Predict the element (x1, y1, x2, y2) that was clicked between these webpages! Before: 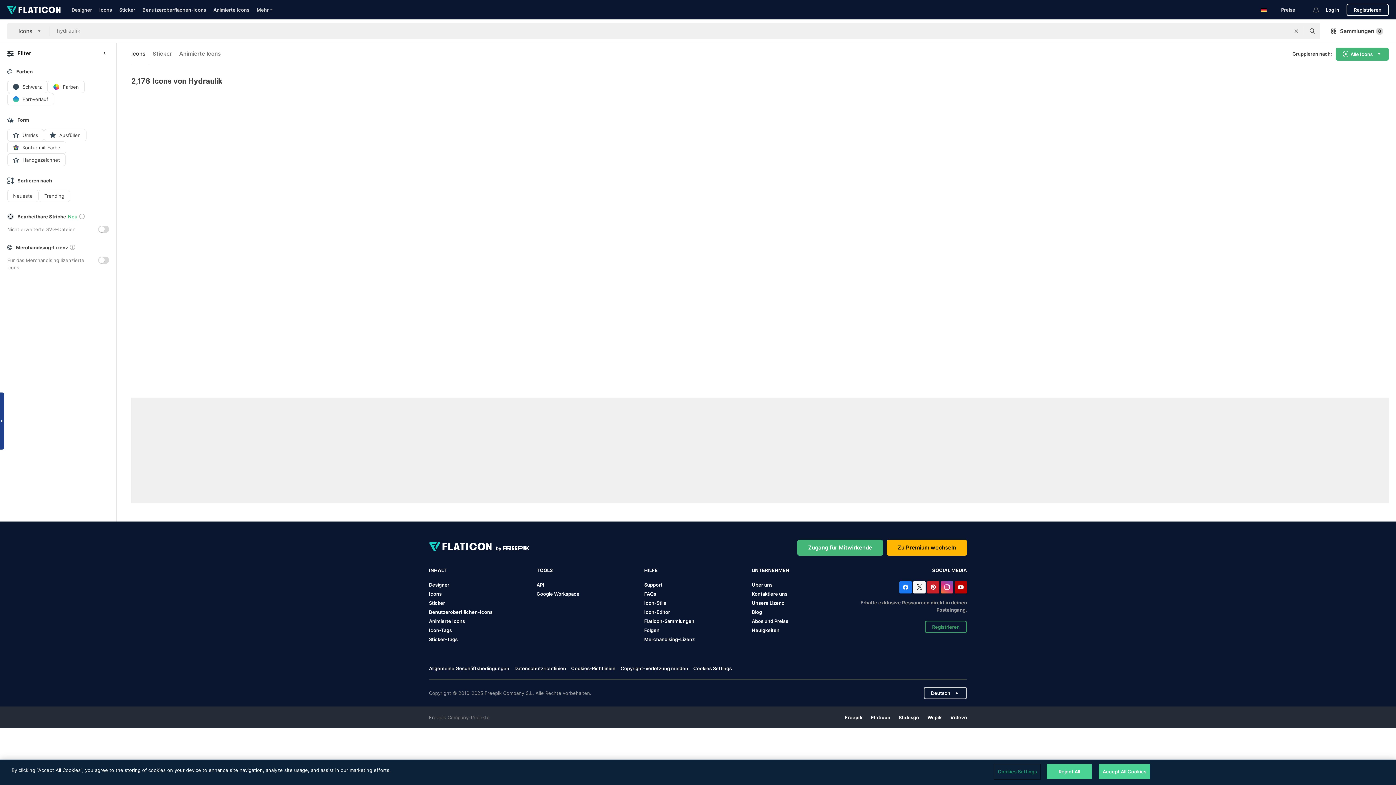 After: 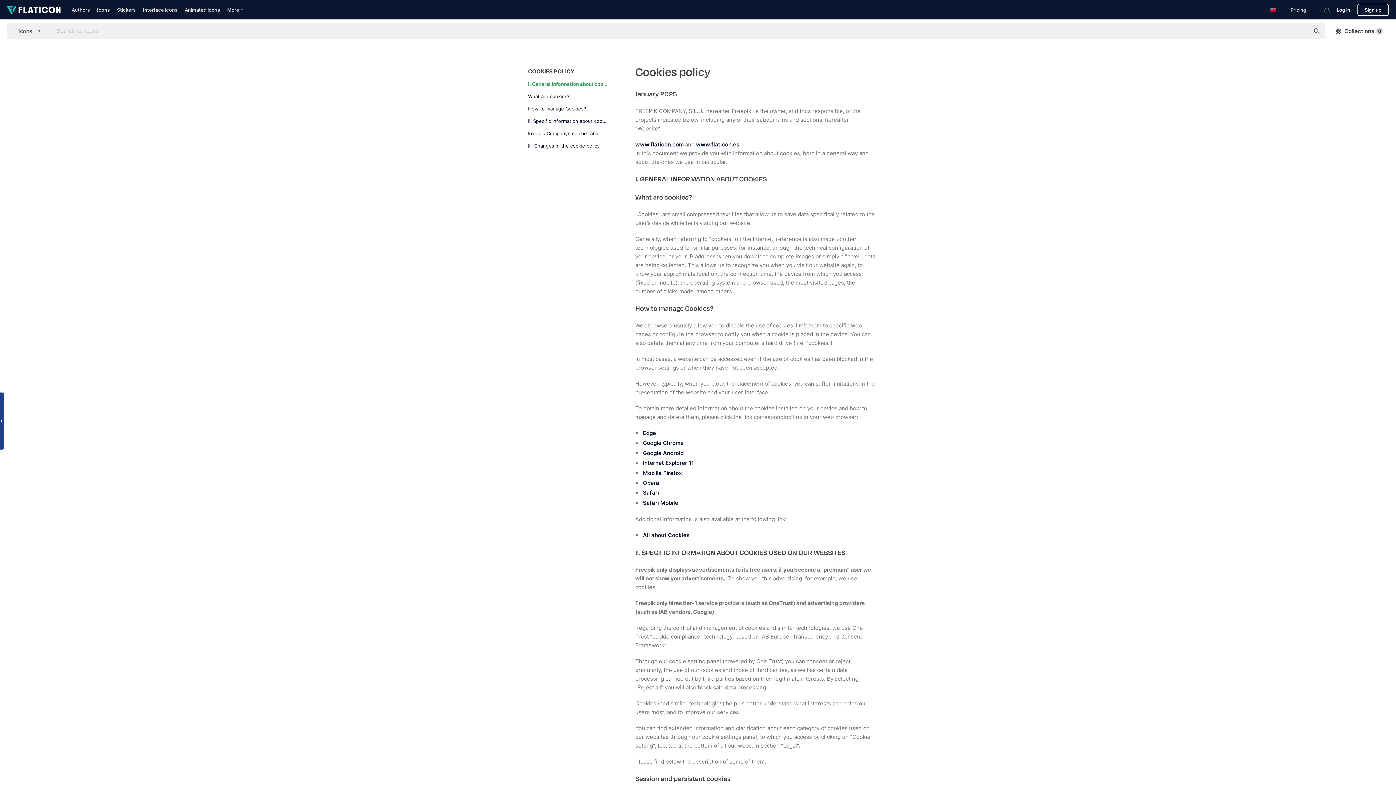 Action: label: Cookies-Richtlinien bbox: (571, 665, 615, 671)